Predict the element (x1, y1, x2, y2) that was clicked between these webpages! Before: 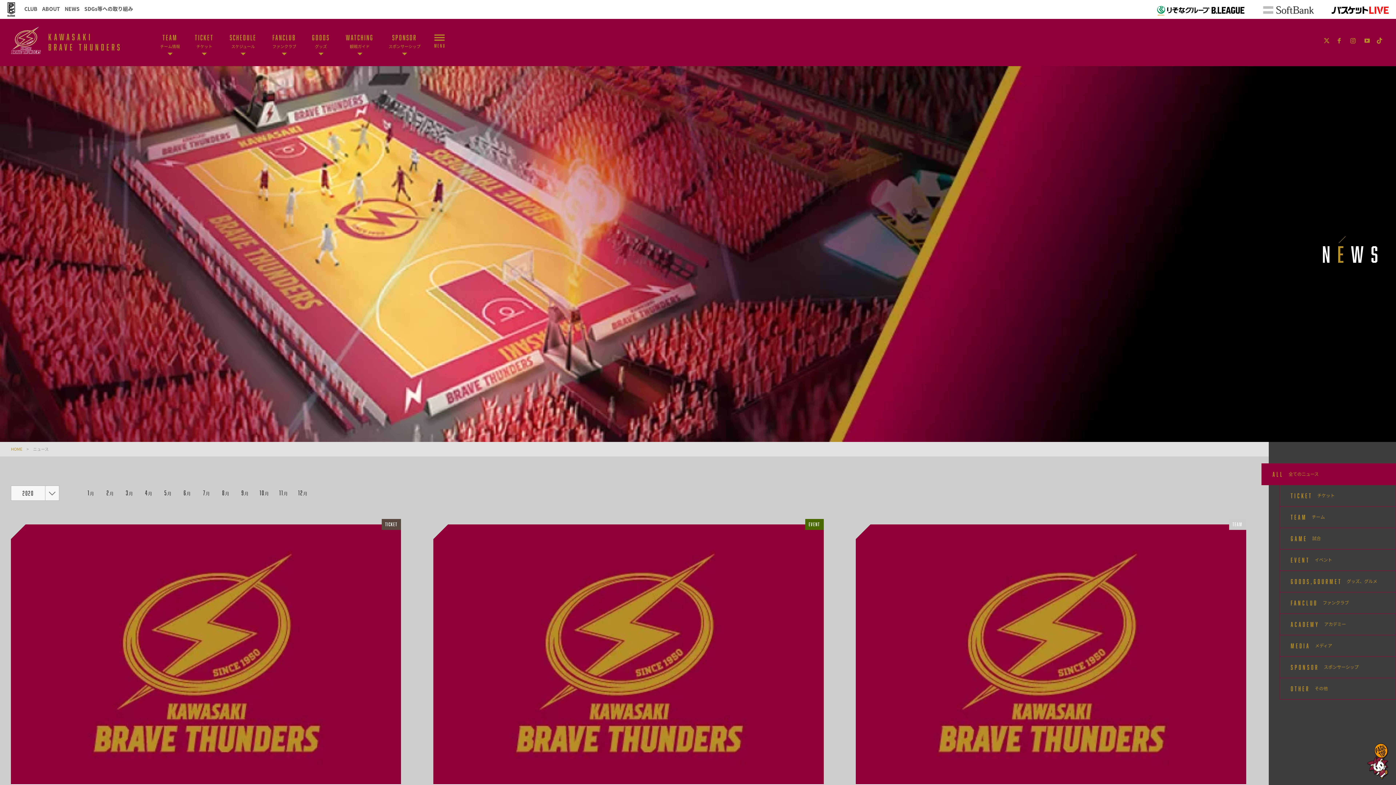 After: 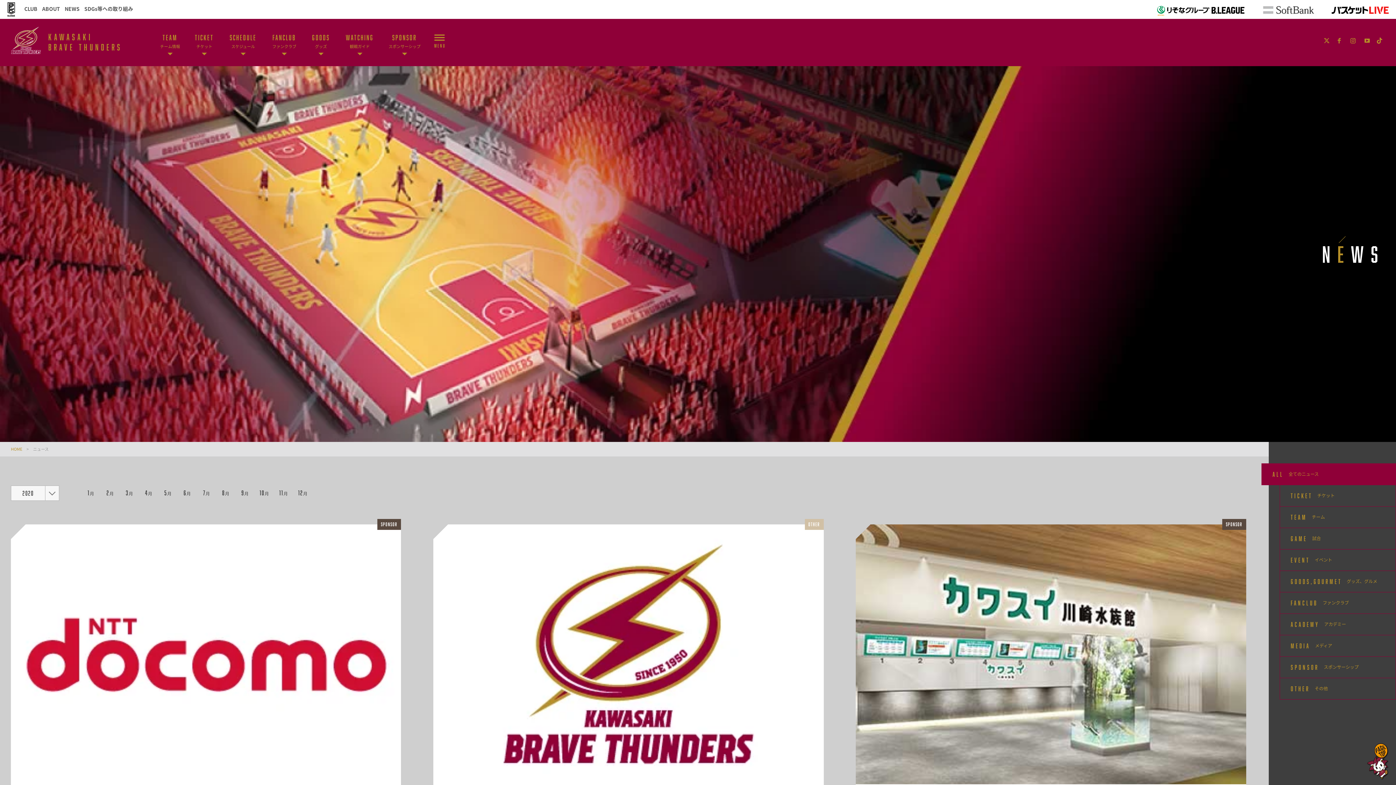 Action: label: 6月 bbox: (178, 485, 196, 500)